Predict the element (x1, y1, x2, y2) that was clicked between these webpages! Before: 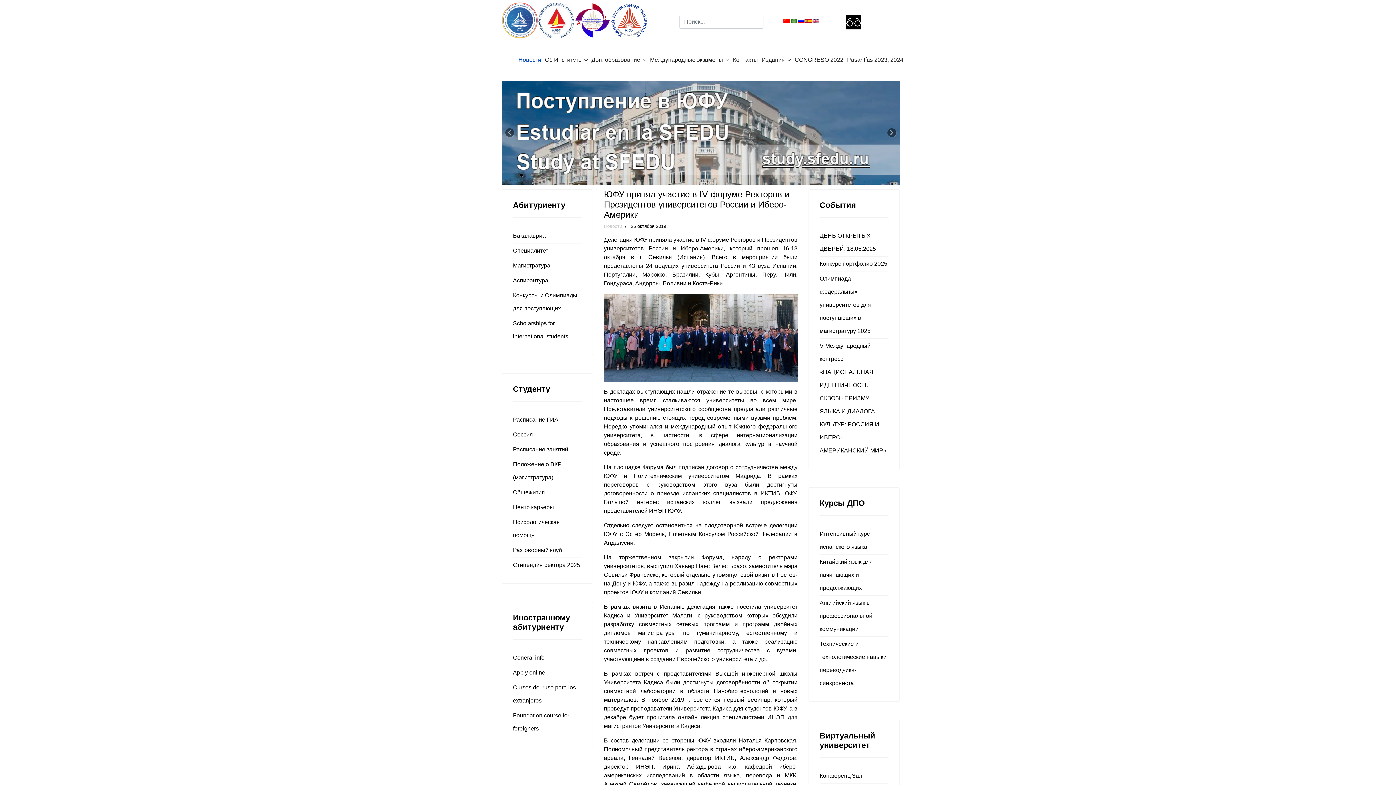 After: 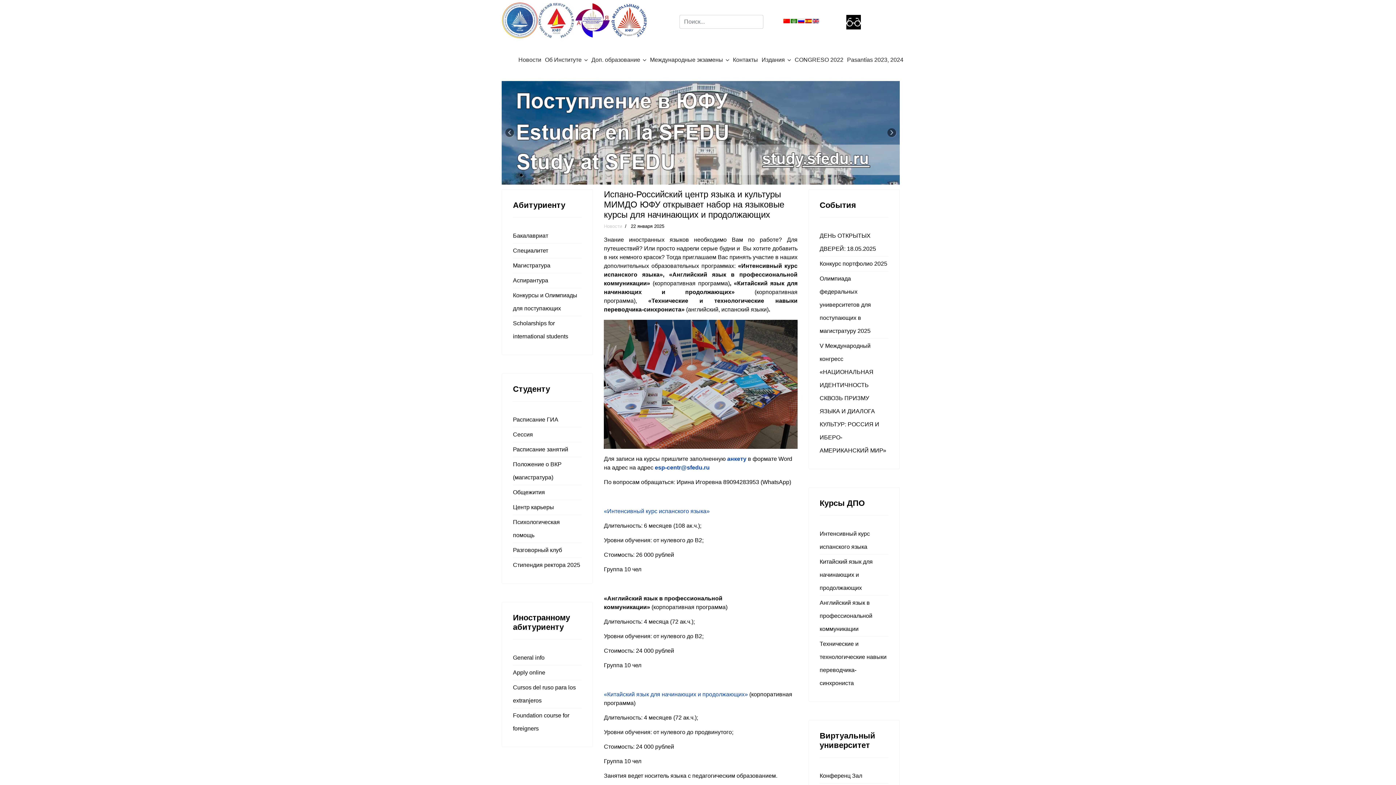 Action: bbox: (819, 554, 888, 595) label: Китайский язык для начинающих и продолжающих